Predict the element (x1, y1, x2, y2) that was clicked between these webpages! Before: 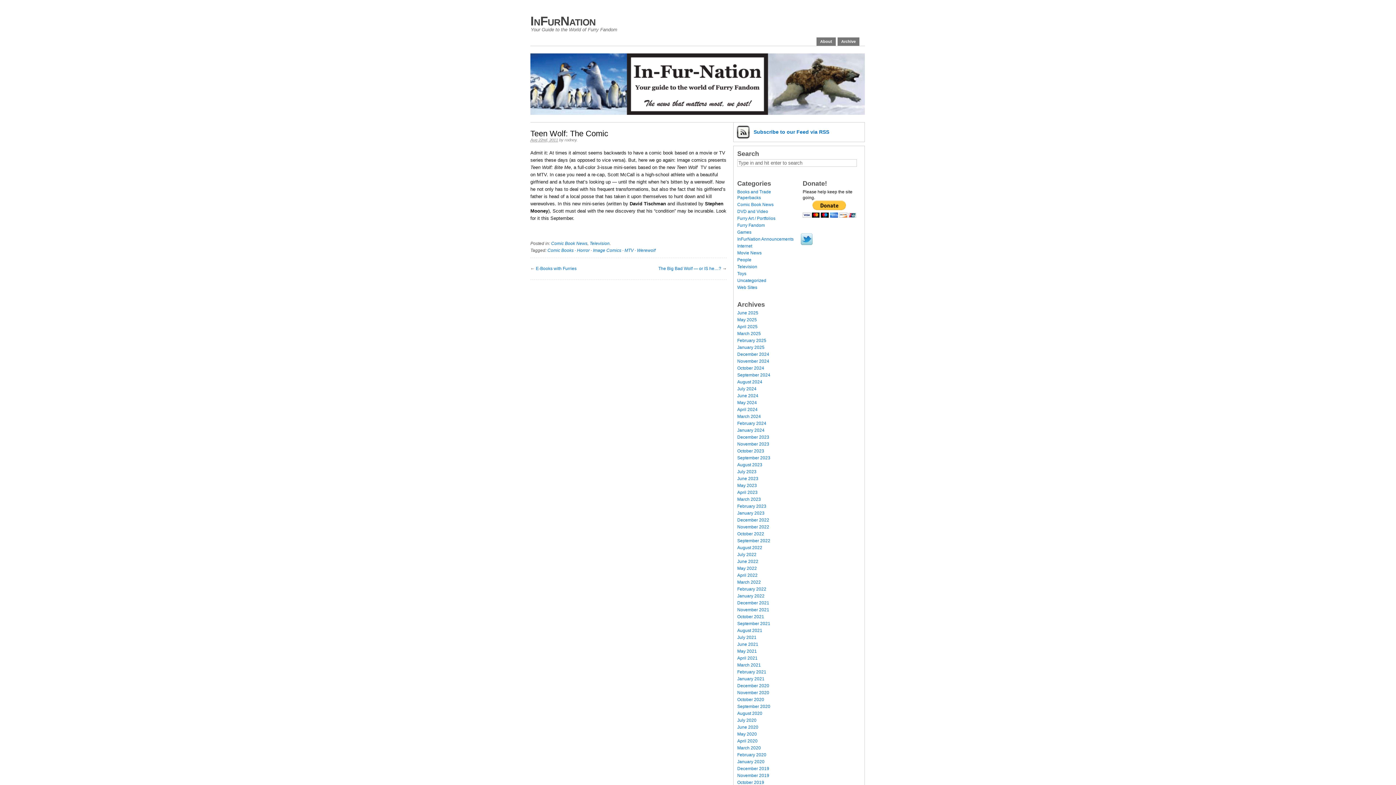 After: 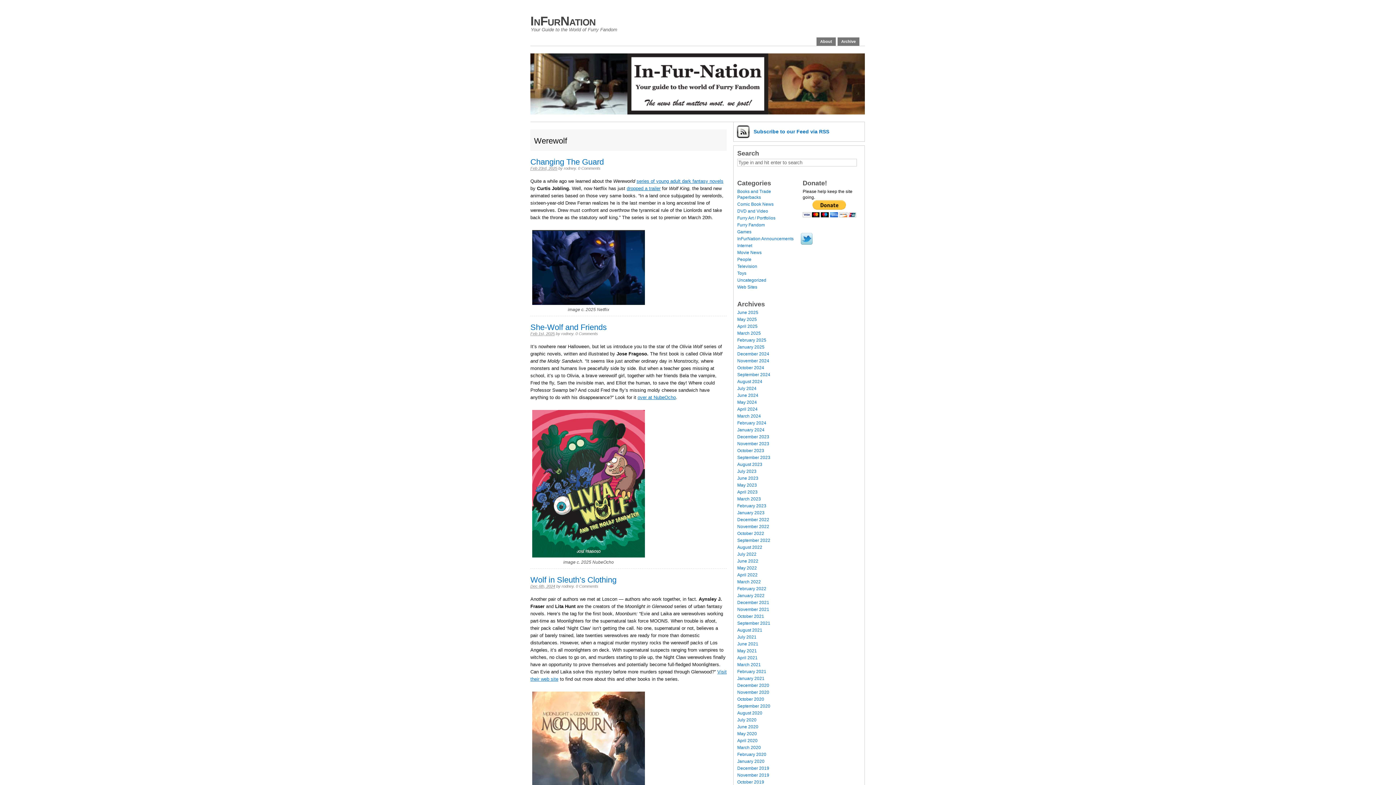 Action: bbox: (637, 247, 655, 253) label: Werewolf